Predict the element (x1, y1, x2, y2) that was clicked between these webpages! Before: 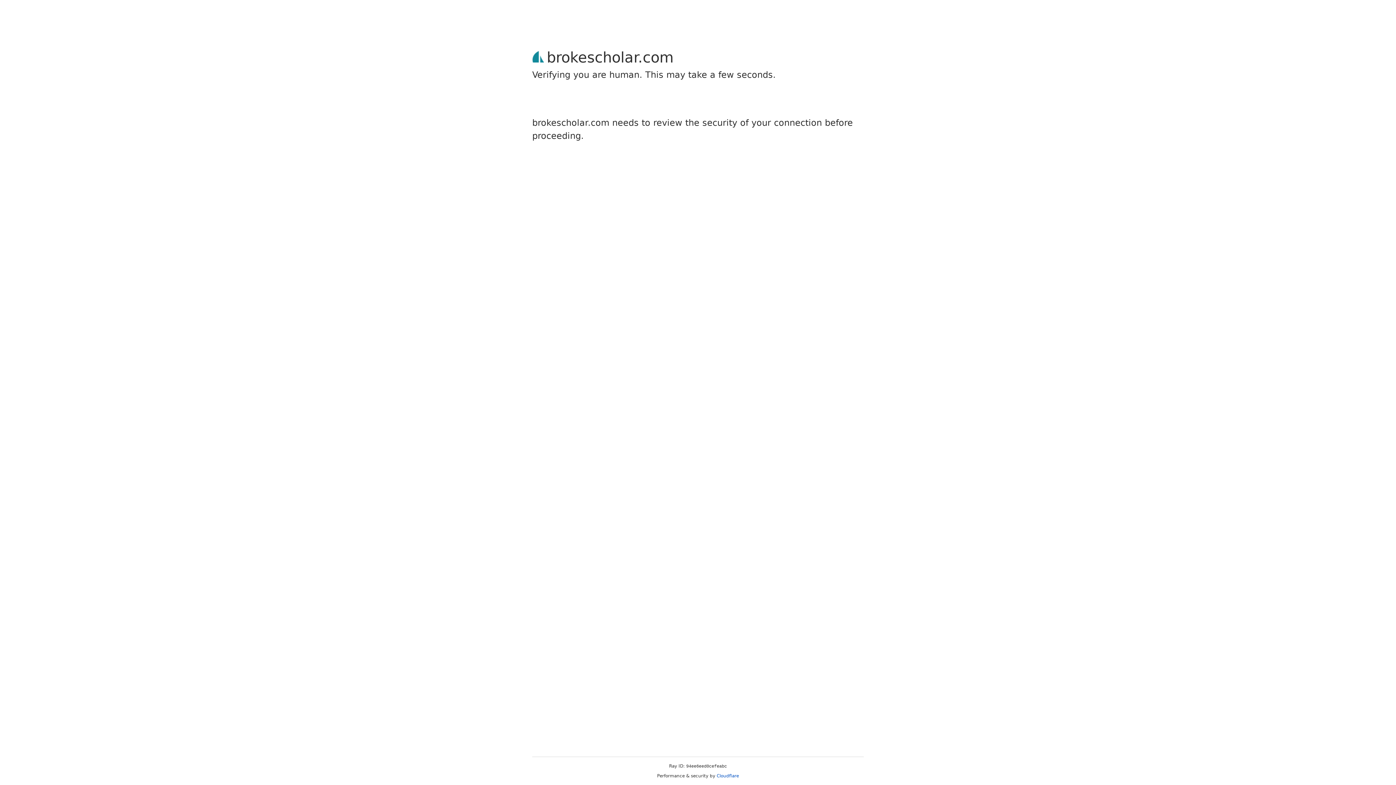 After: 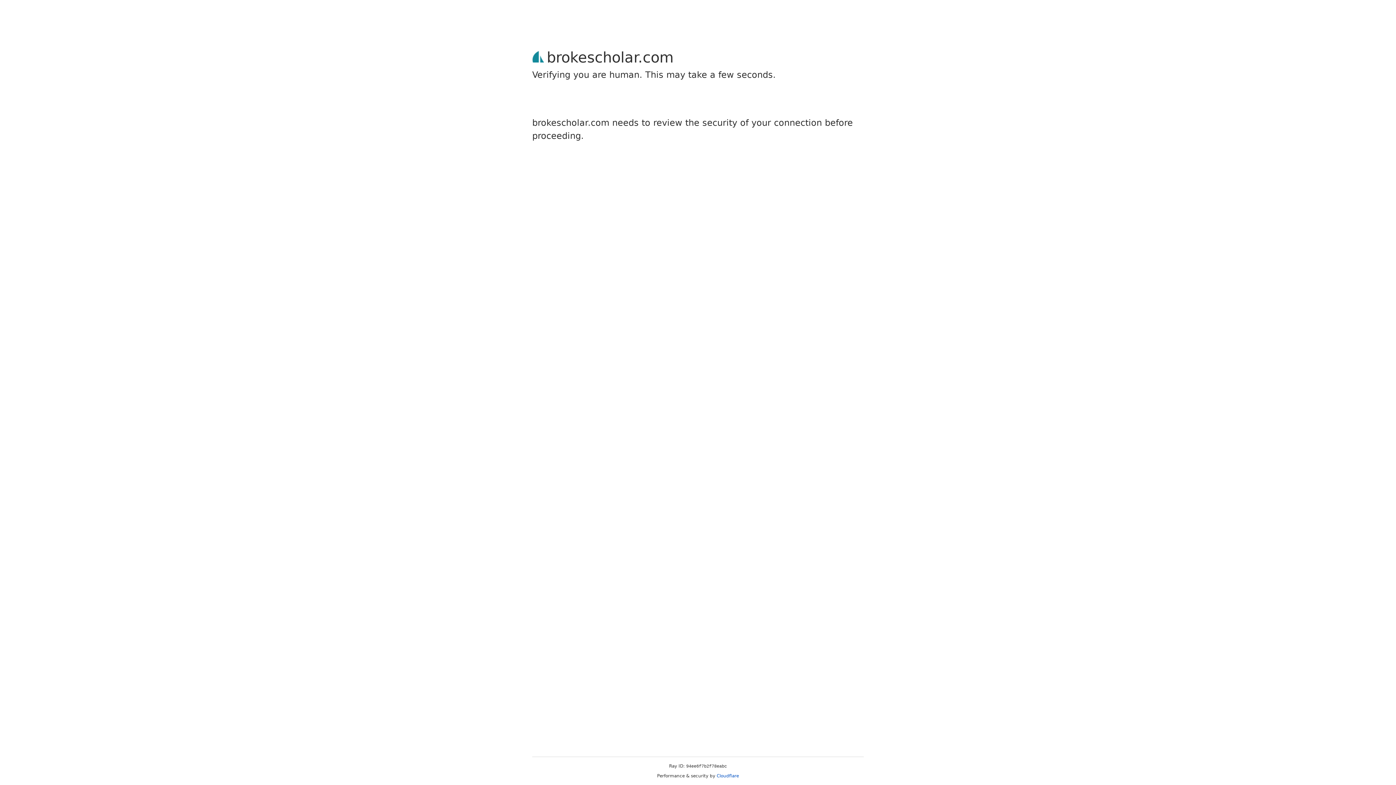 Action: bbox: (716, 773, 739, 778) label: Cloudflare